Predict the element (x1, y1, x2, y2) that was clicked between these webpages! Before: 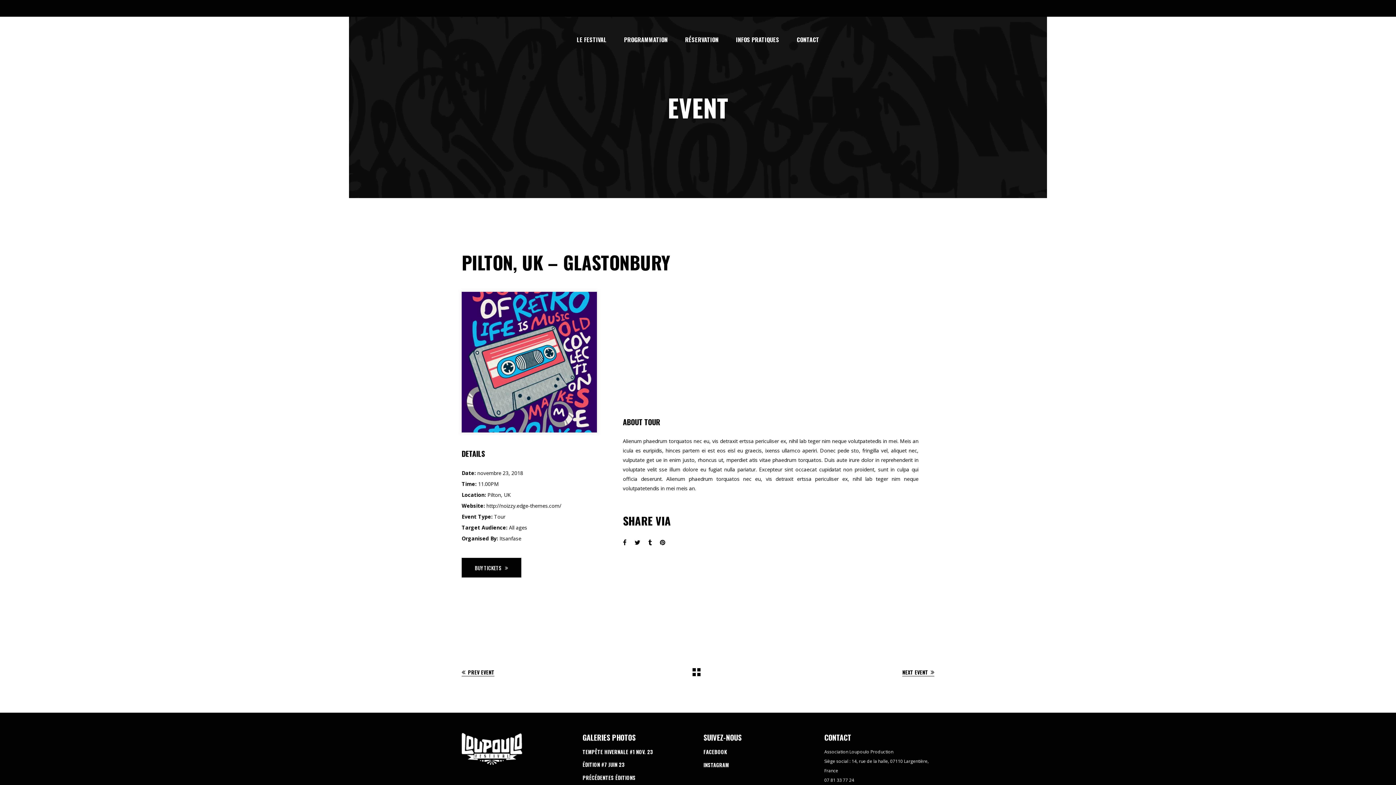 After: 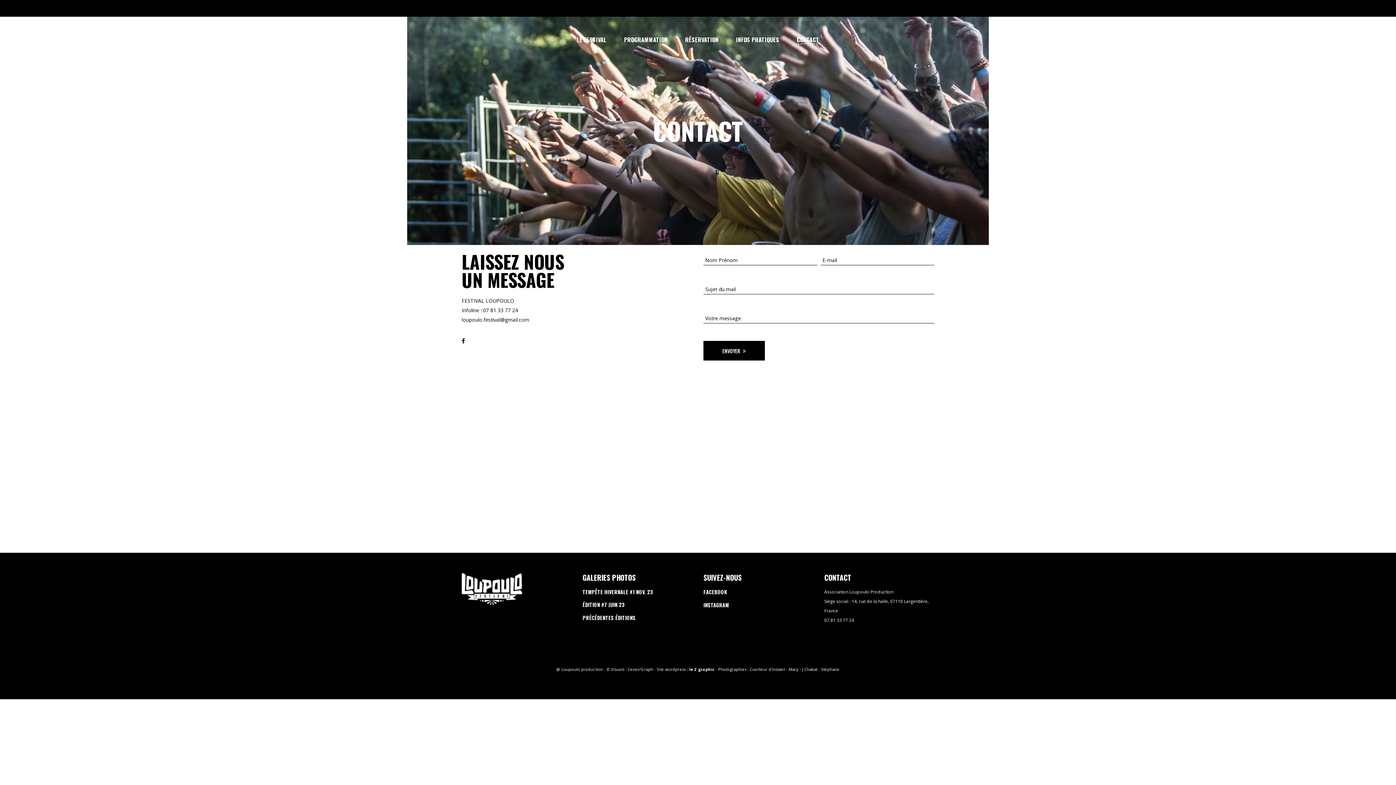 Action: label: CONTACT bbox: (788, 16, 828, 62)